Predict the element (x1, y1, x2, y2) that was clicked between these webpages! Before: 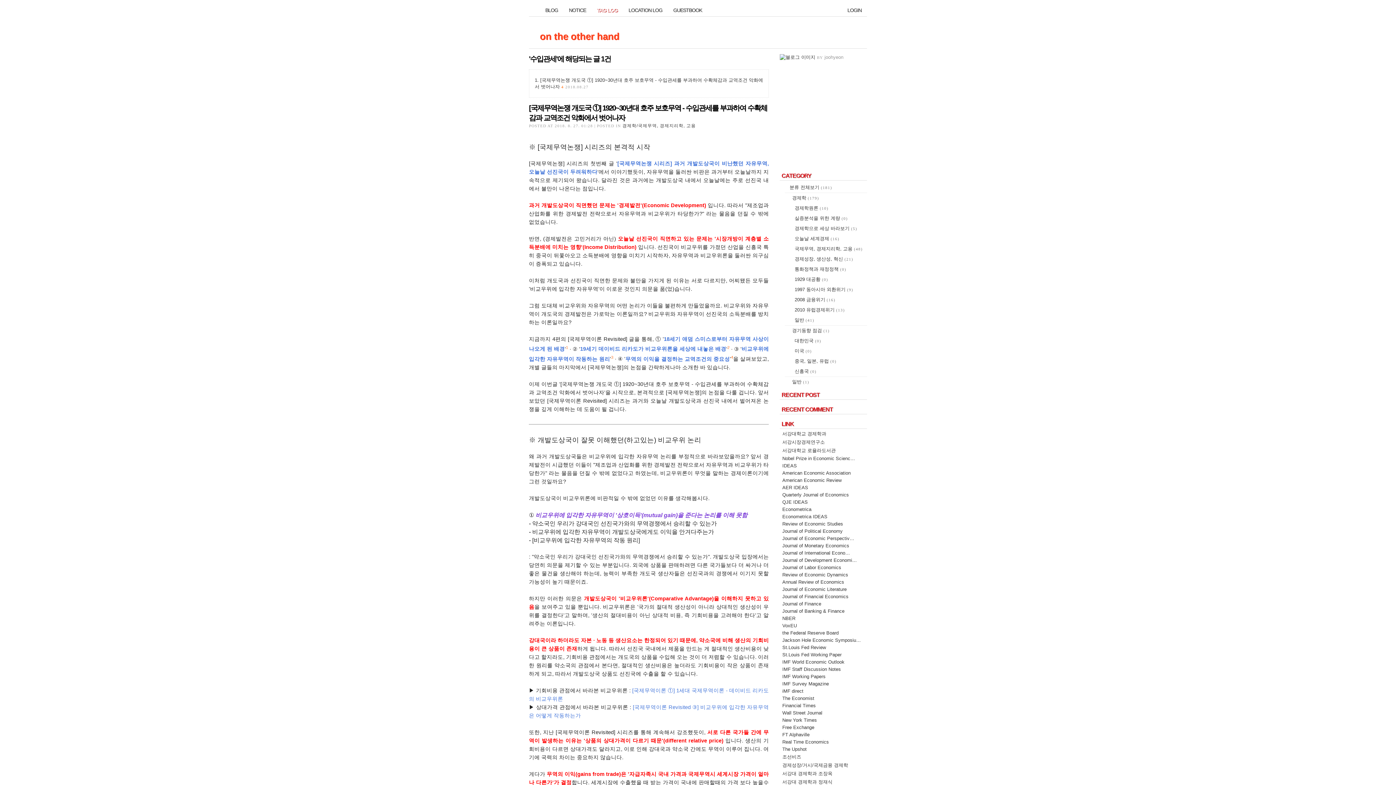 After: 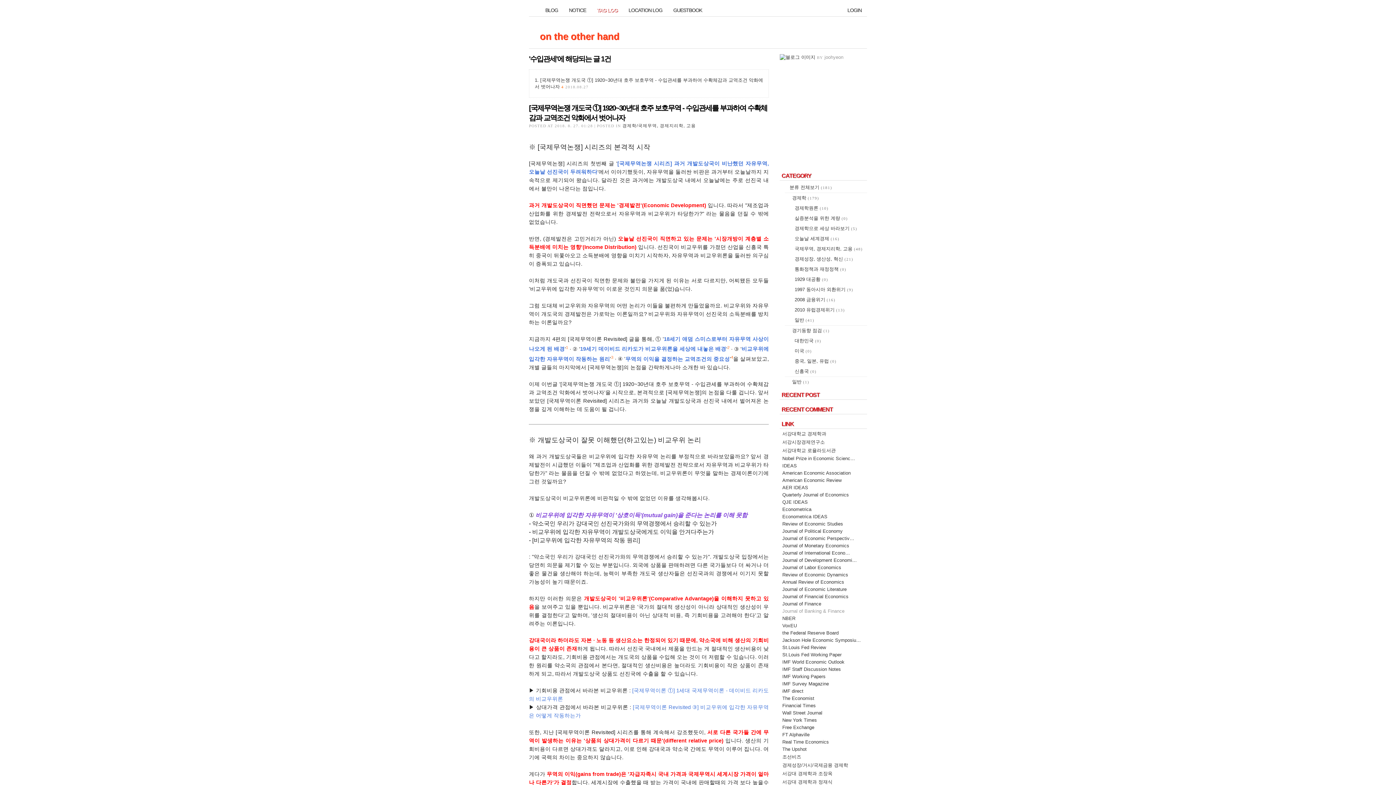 Action: bbox: (782, 608, 844, 614) label: Journal of Banking & Finance